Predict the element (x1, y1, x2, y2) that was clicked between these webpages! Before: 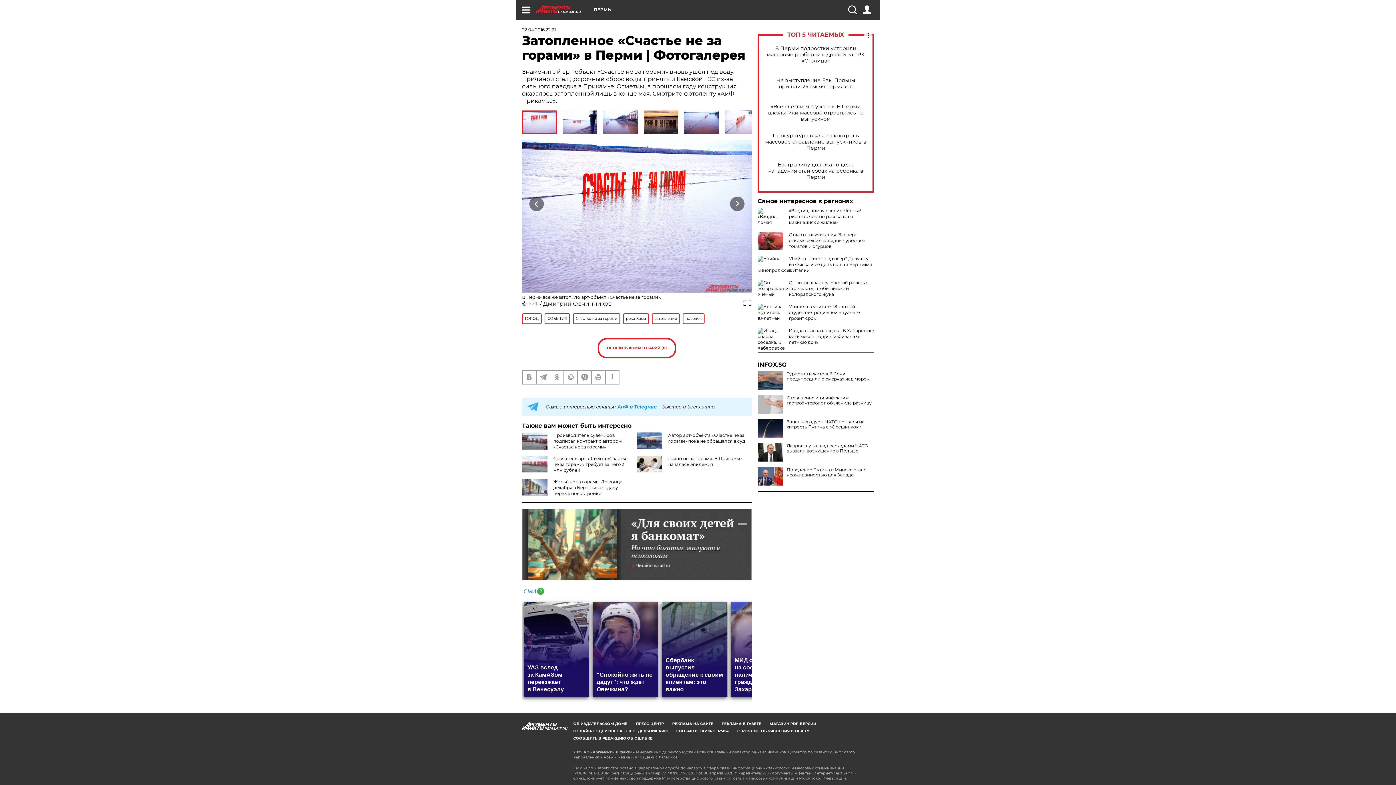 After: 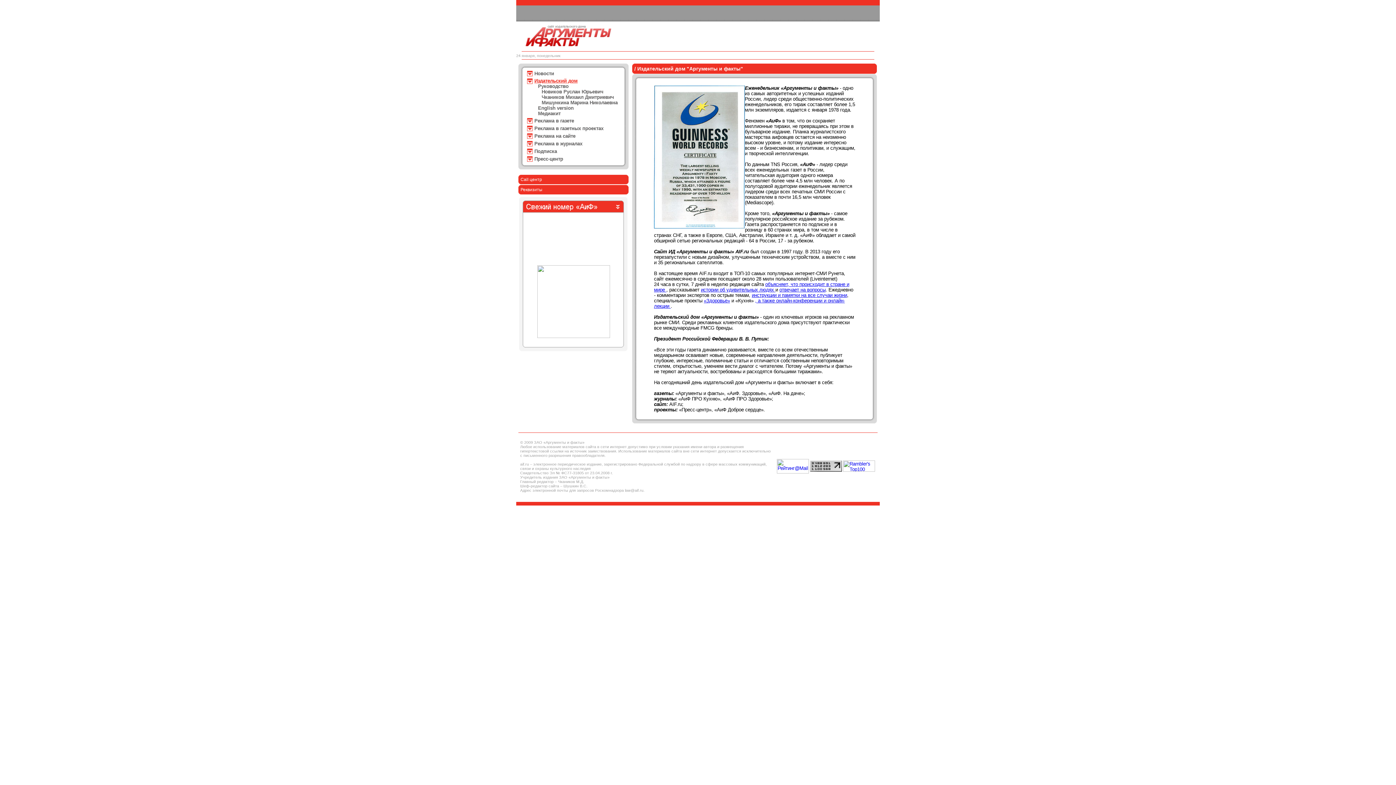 Action: label: ОБ ИЗДАТЕЛЬСКОМ ДОМЕ bbox: (573, 721, 627, 726)